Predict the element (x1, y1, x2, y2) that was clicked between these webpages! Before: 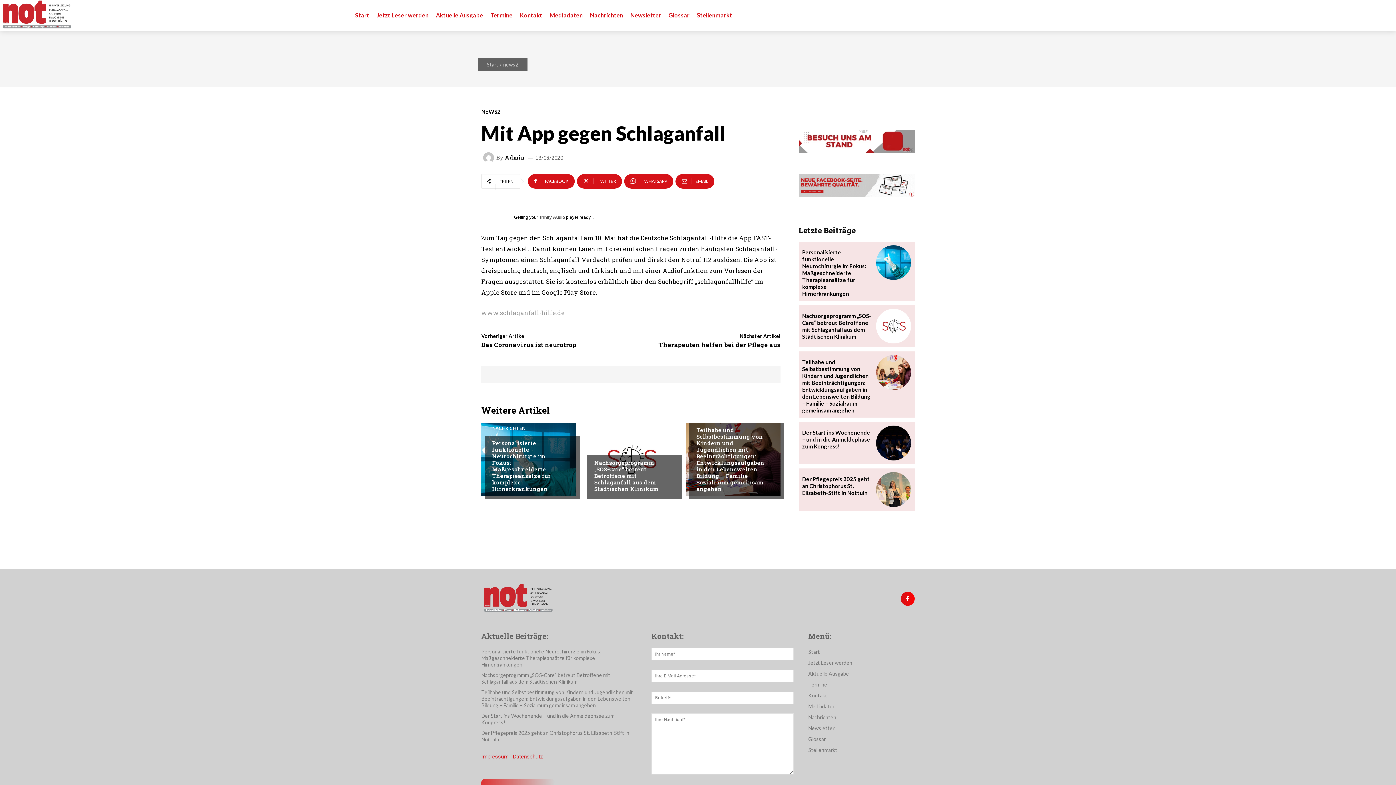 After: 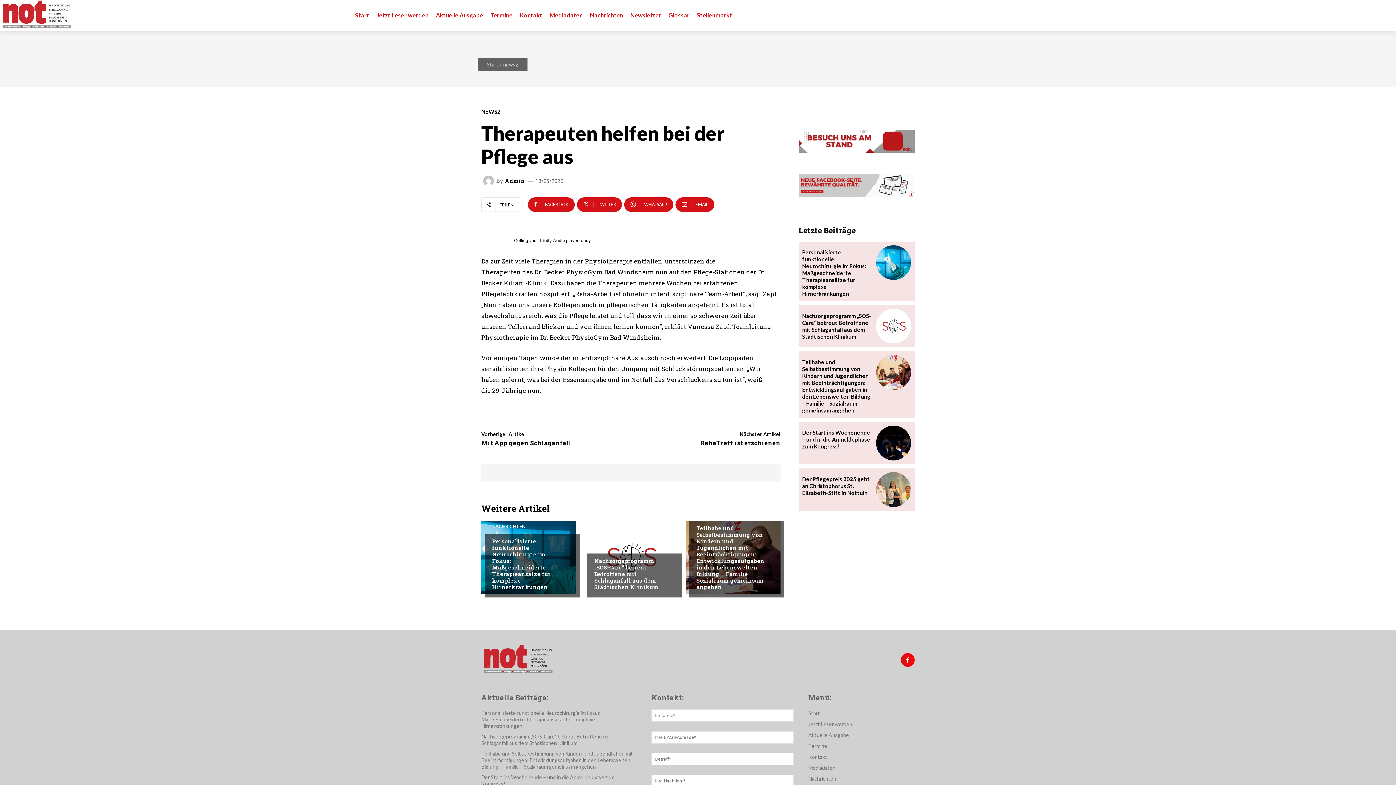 Action: bbox: (658, 340, 780, 348) label: Therapeuten helfen bei der Pflege aus